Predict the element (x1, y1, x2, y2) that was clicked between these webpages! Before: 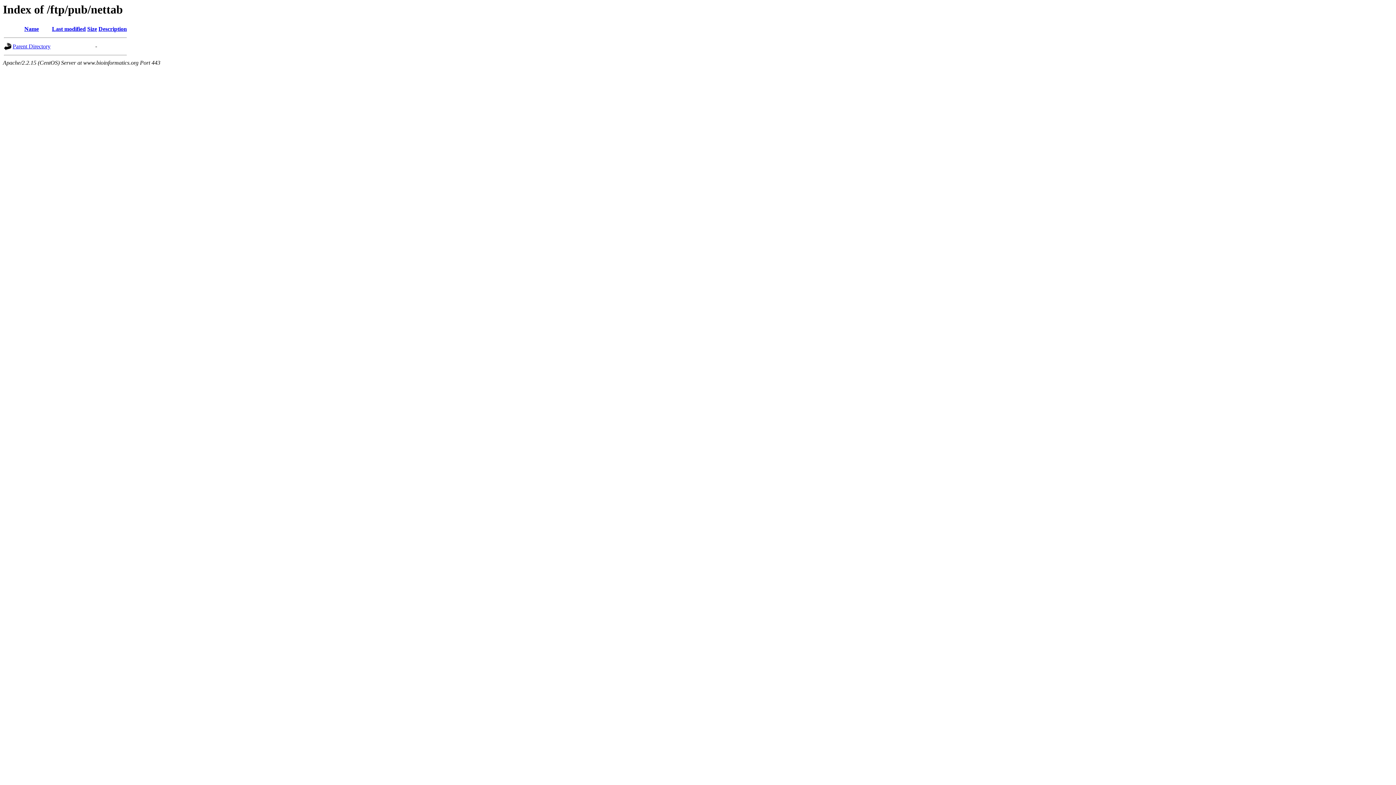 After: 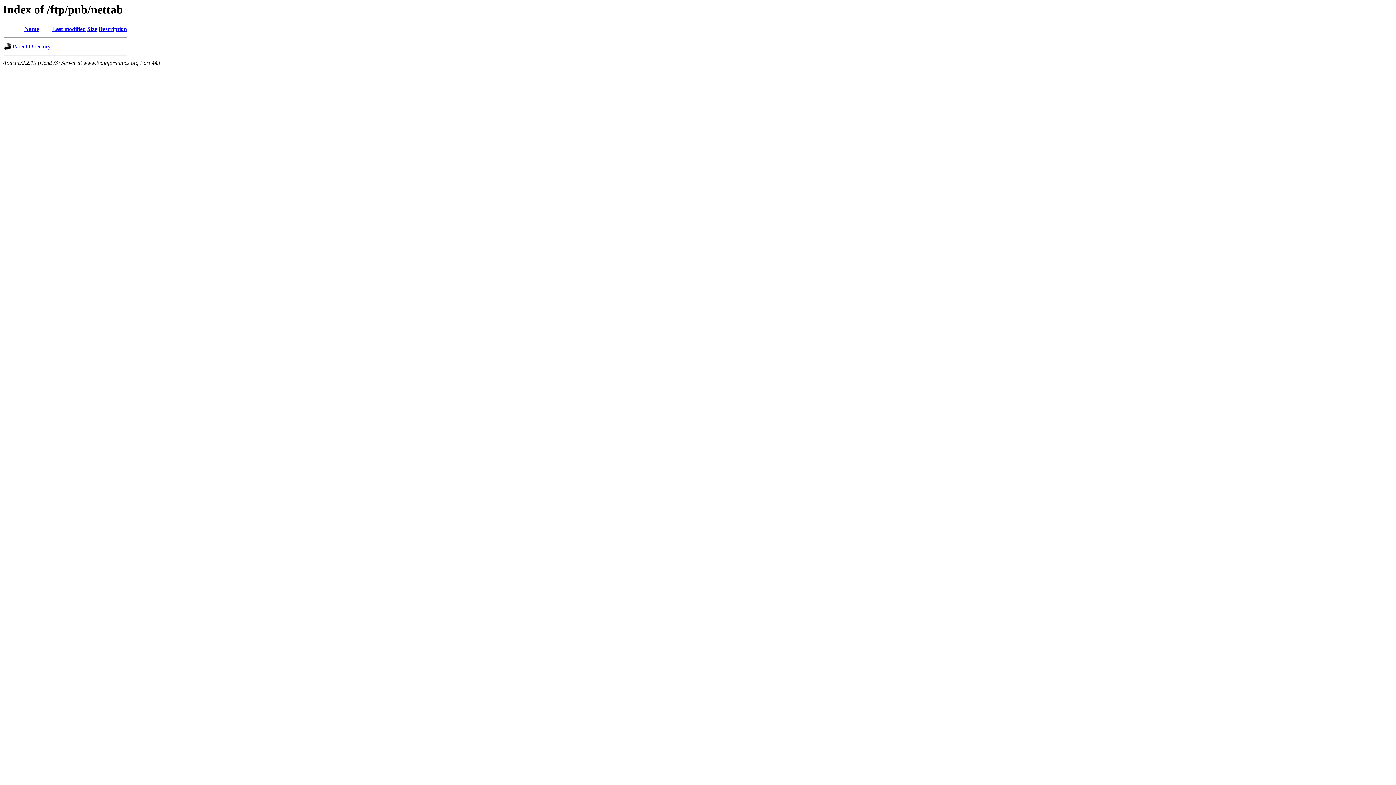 Action: bbox: (87, 25, 97, 32) label: Size